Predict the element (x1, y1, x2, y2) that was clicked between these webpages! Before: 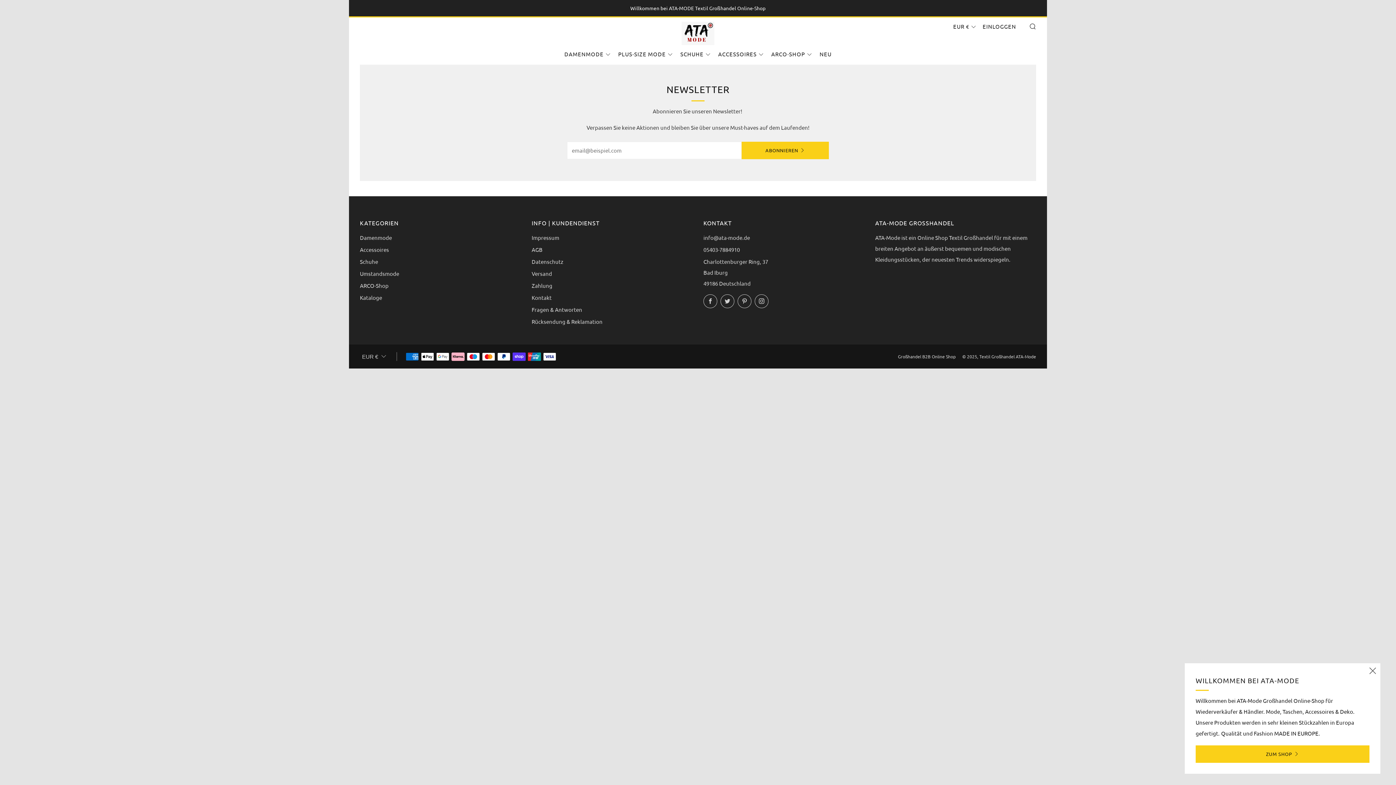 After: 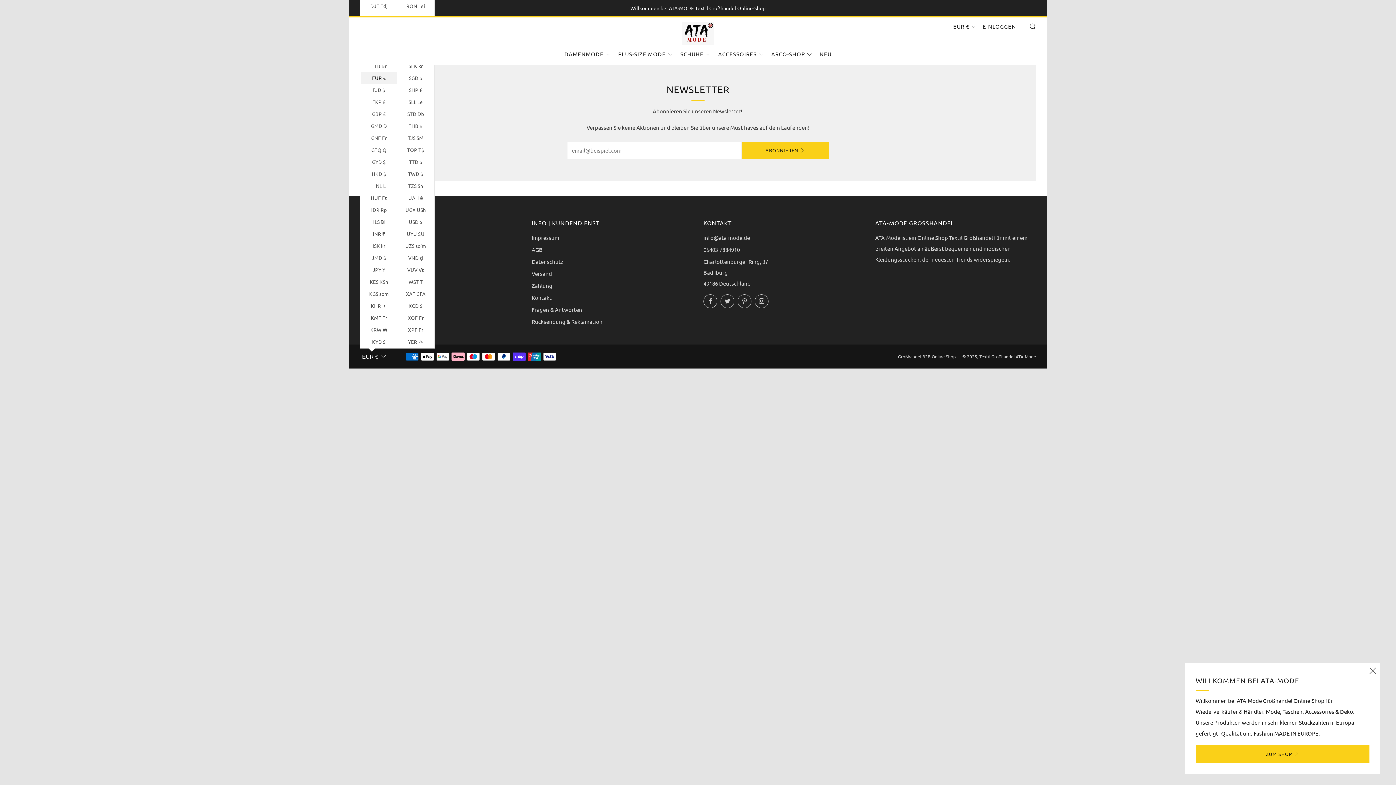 Action: label: EUR € bbox: (360, 349, 388, 365)